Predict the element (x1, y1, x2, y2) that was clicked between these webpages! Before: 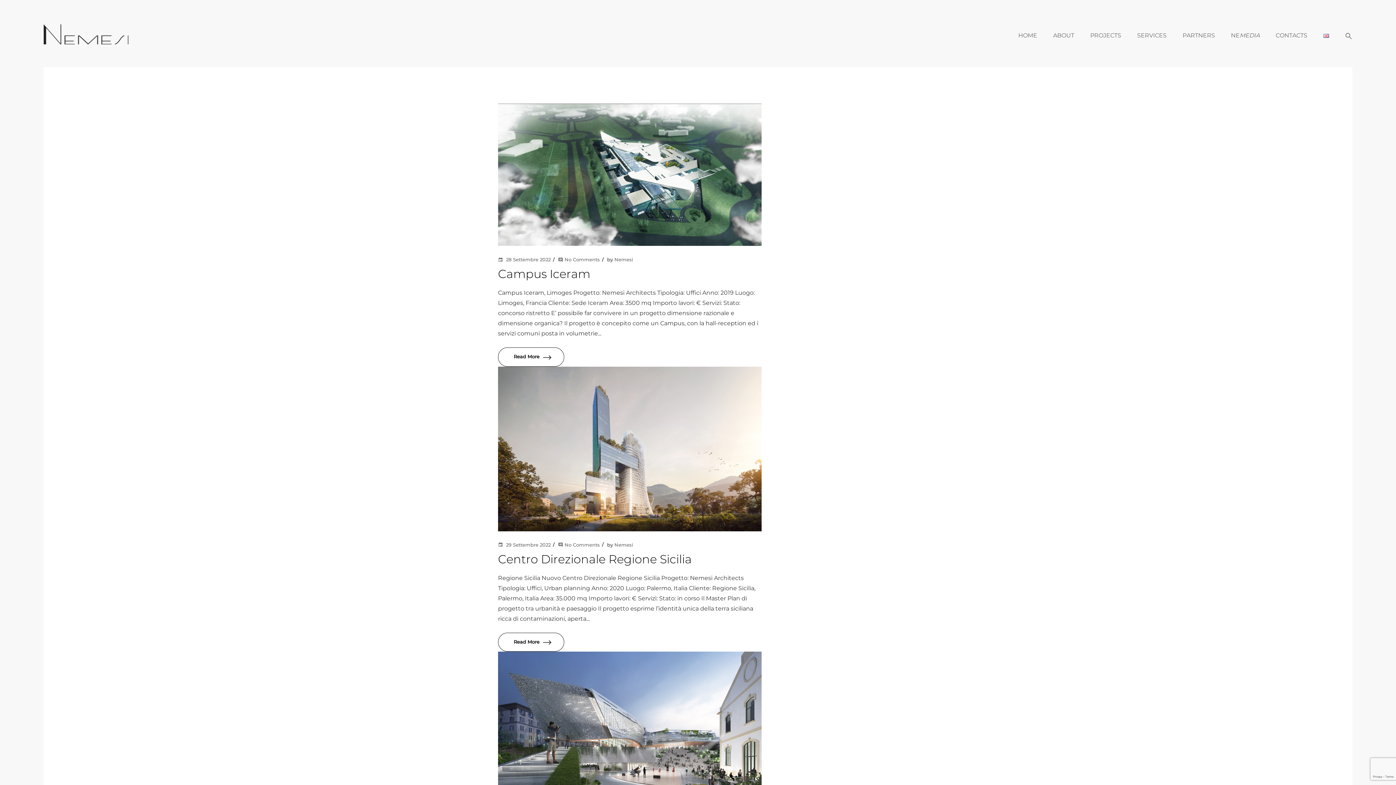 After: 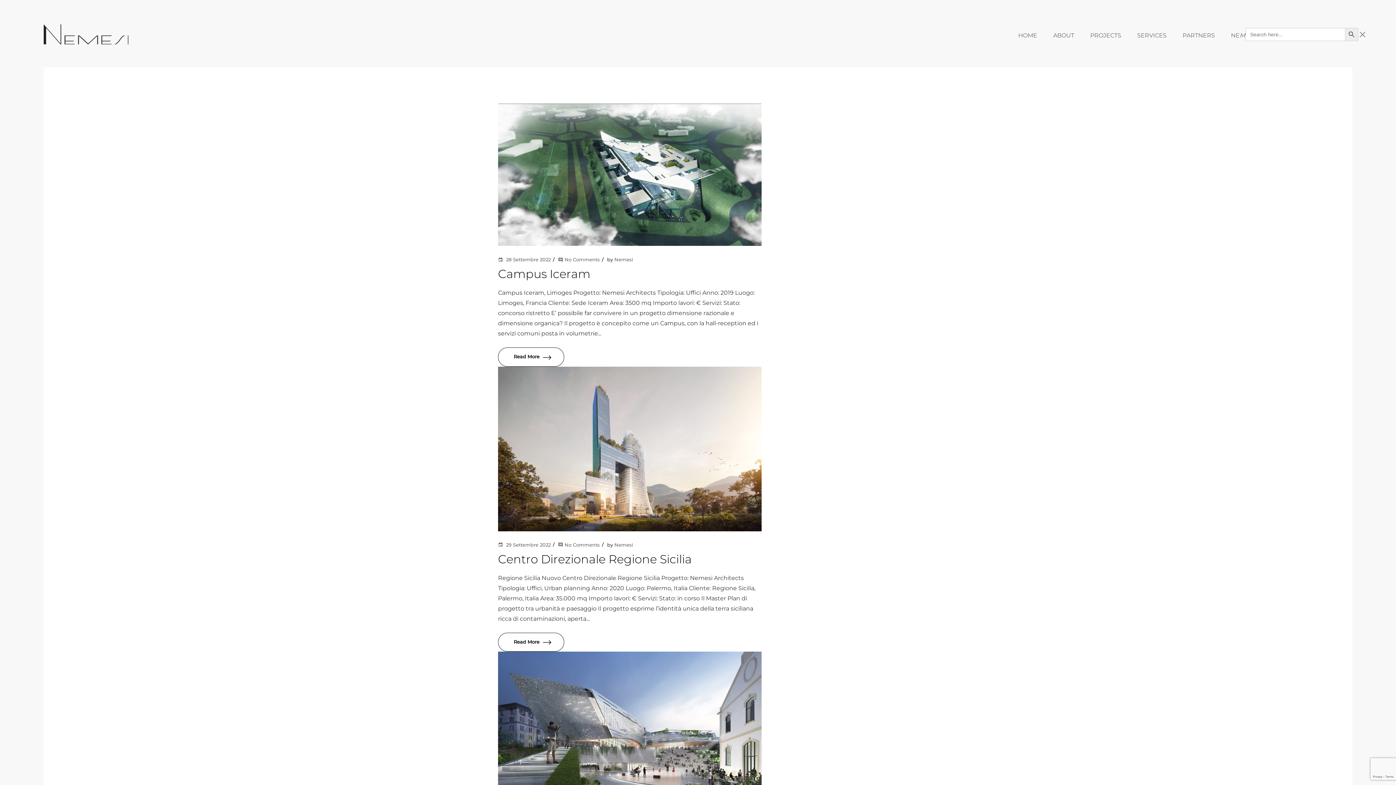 Action: label: Search Icon Link bbox: (1339, 29, 1358, 39)